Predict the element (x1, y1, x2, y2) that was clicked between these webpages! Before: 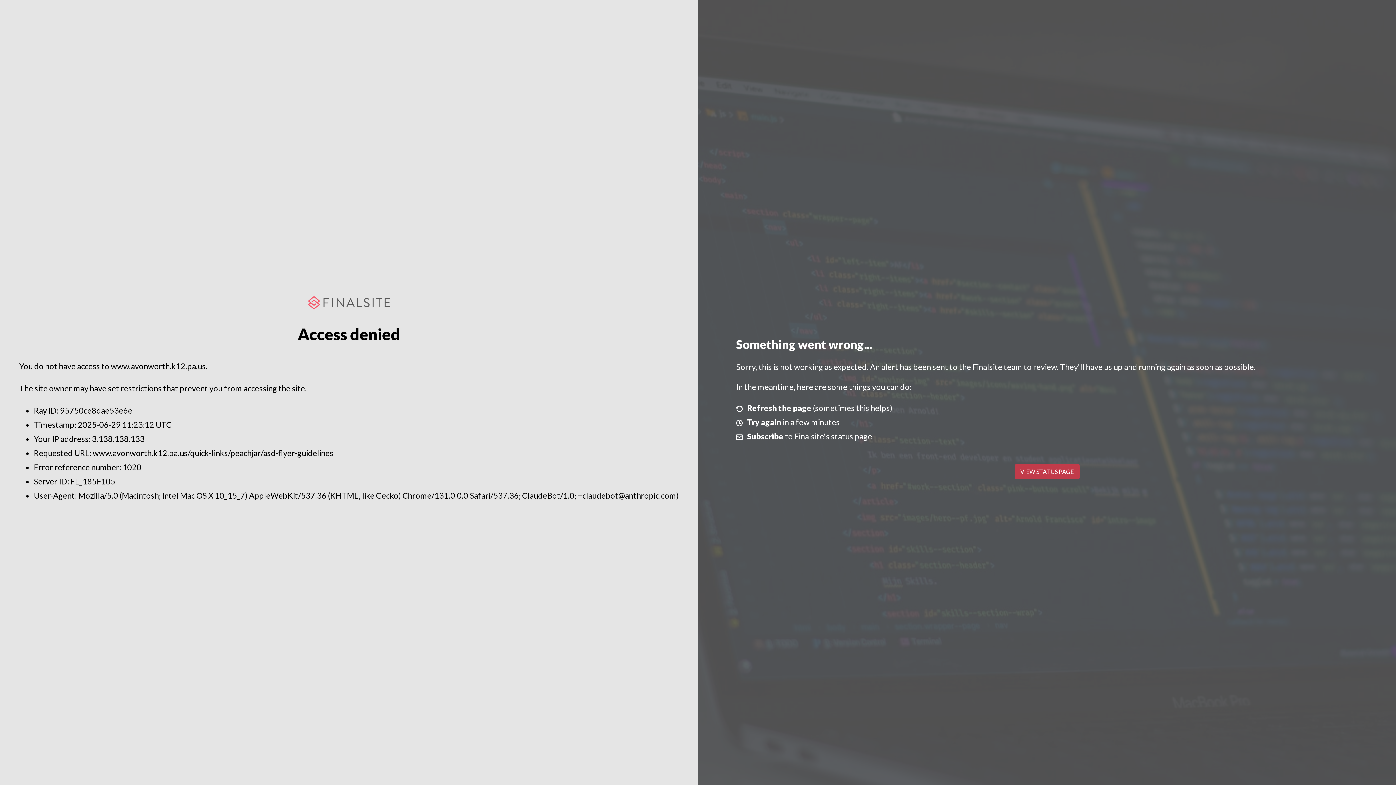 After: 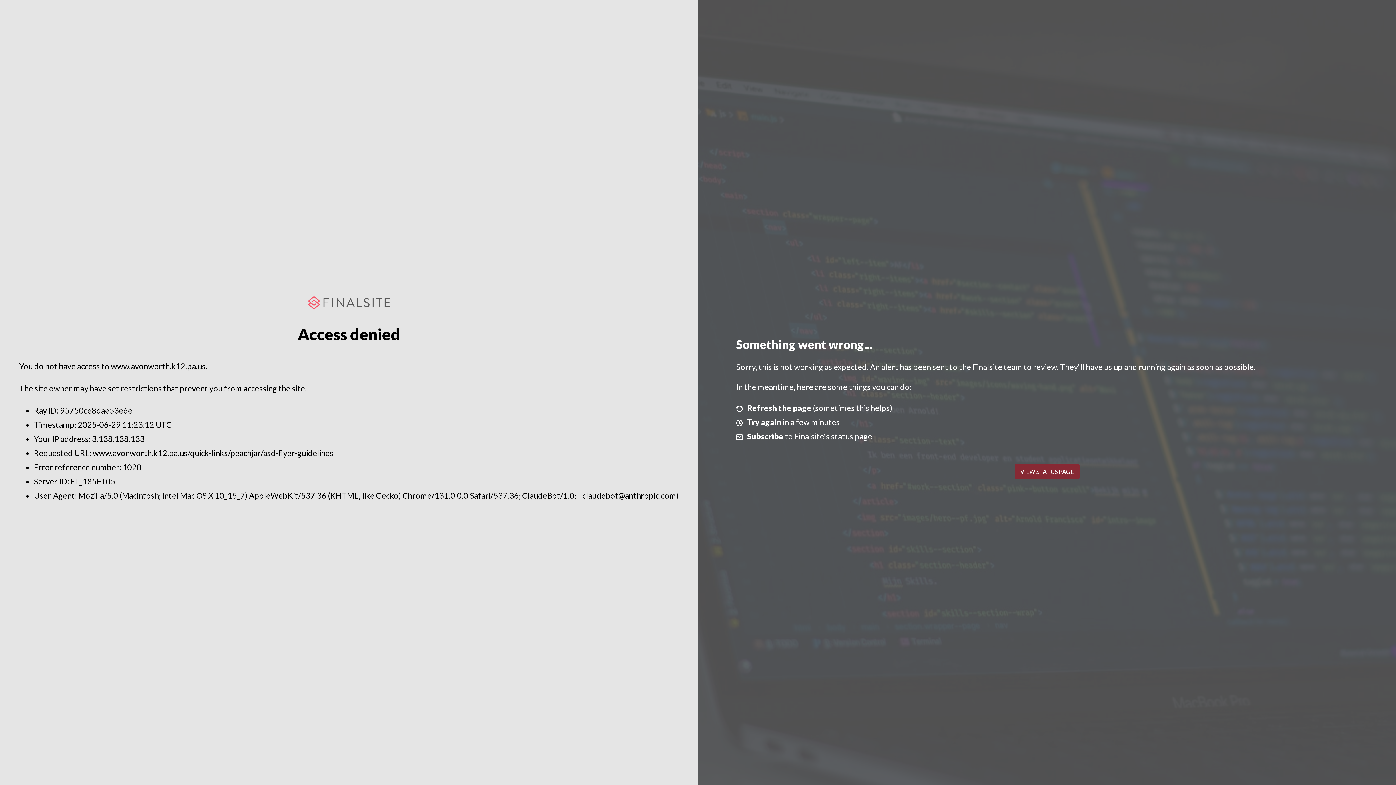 Action: label: VIEW STATUS PAGE bbox: (1014, 464, 1079, 479)